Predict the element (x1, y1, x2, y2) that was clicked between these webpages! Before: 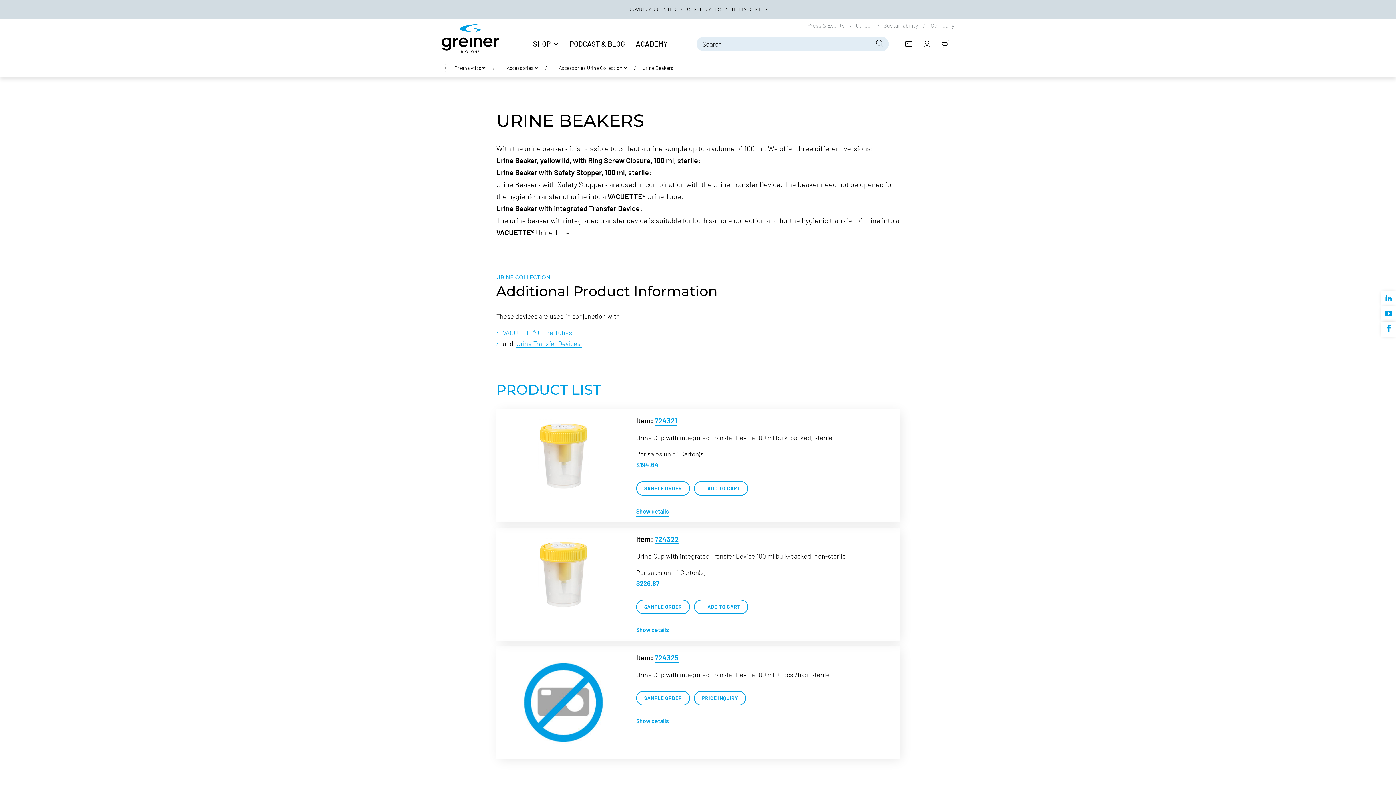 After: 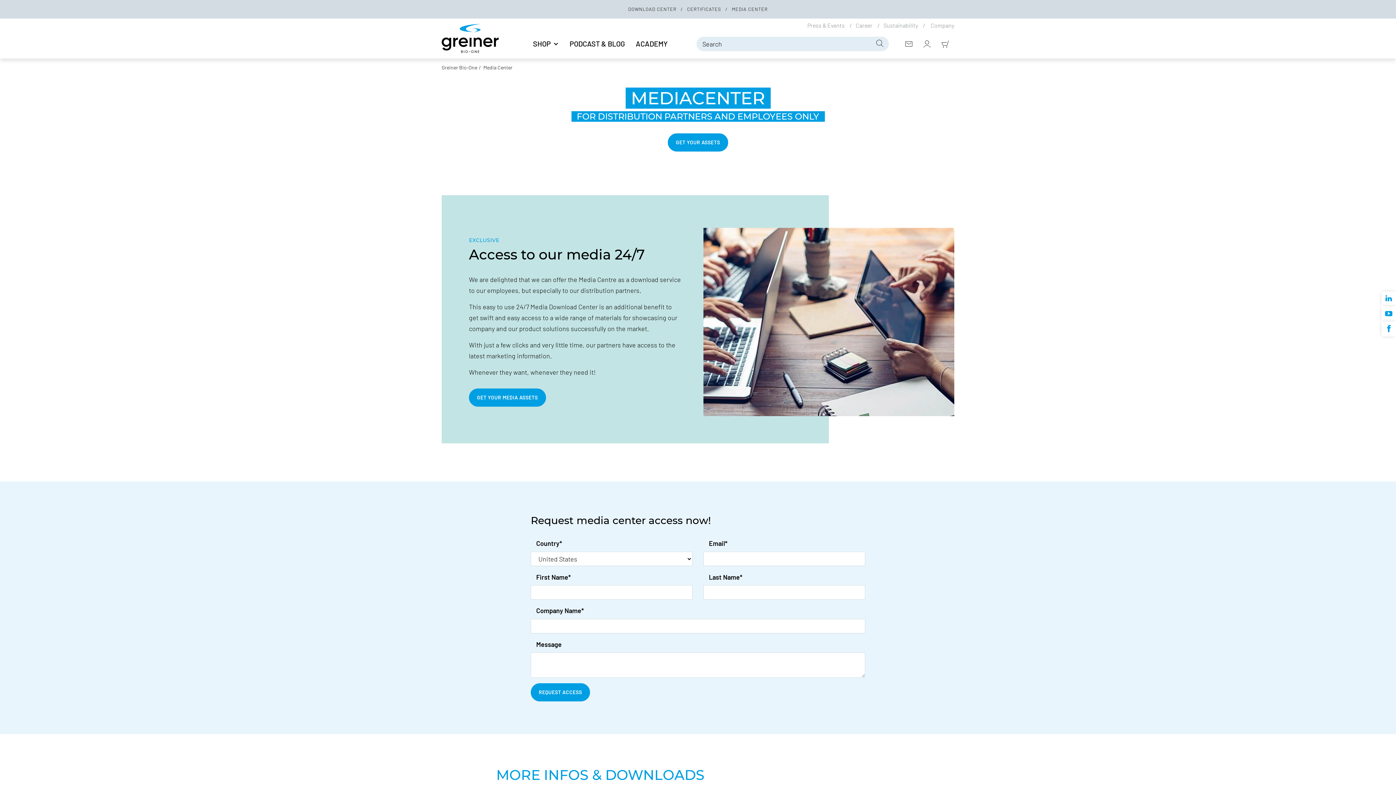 Action: bbox: (732, 6, 768, 12) label: MEDIA CENTER